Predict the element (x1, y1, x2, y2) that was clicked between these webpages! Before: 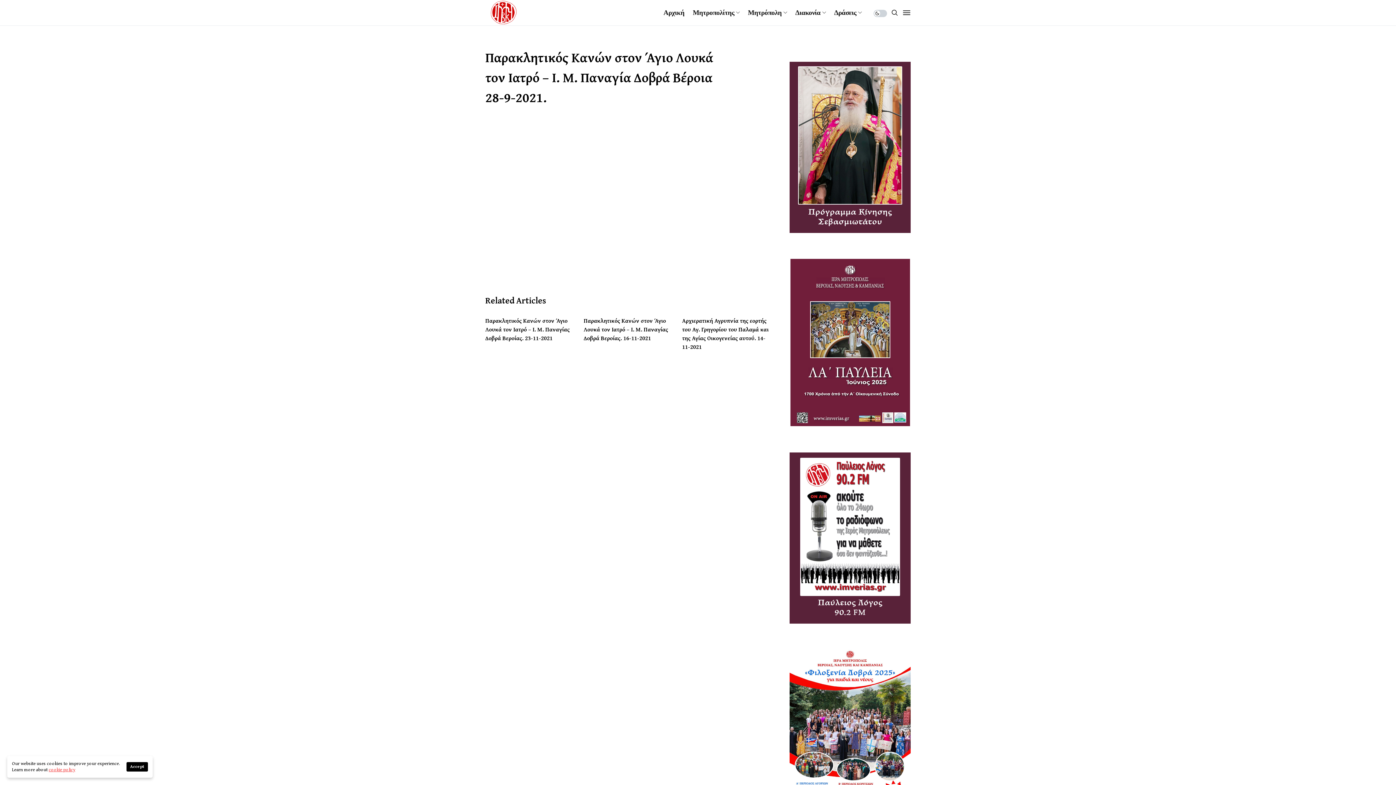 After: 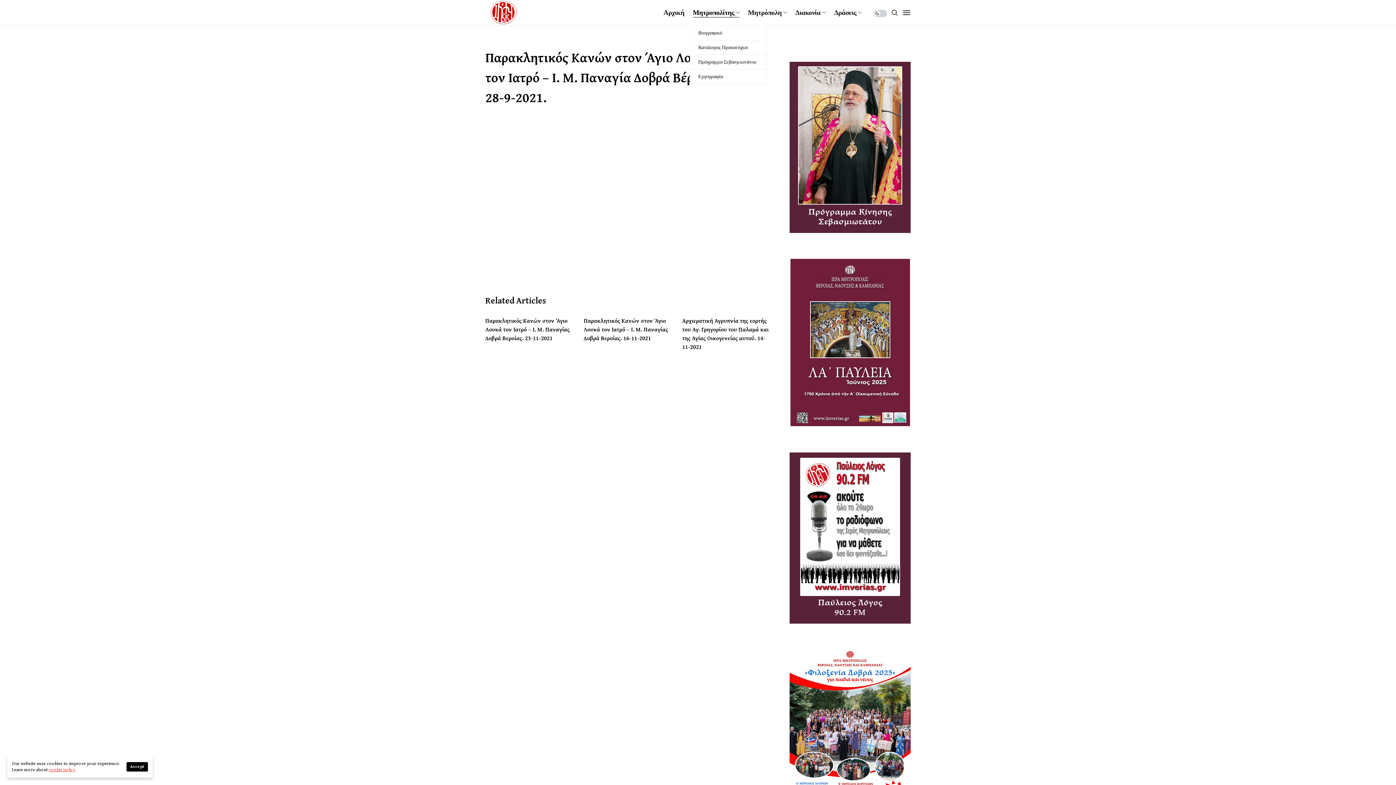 Action: bbox: (692, 0, 739, 25) label: Μητροπολίτης